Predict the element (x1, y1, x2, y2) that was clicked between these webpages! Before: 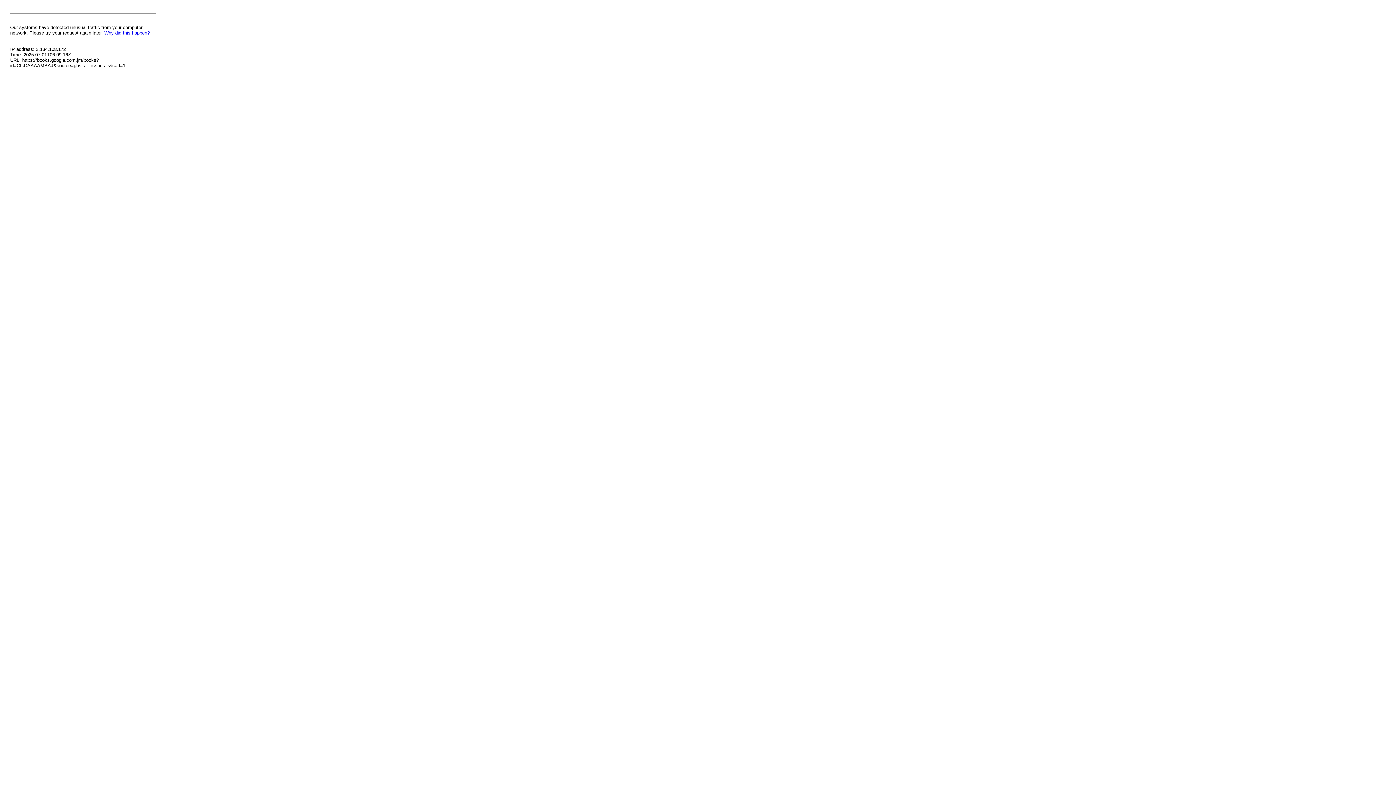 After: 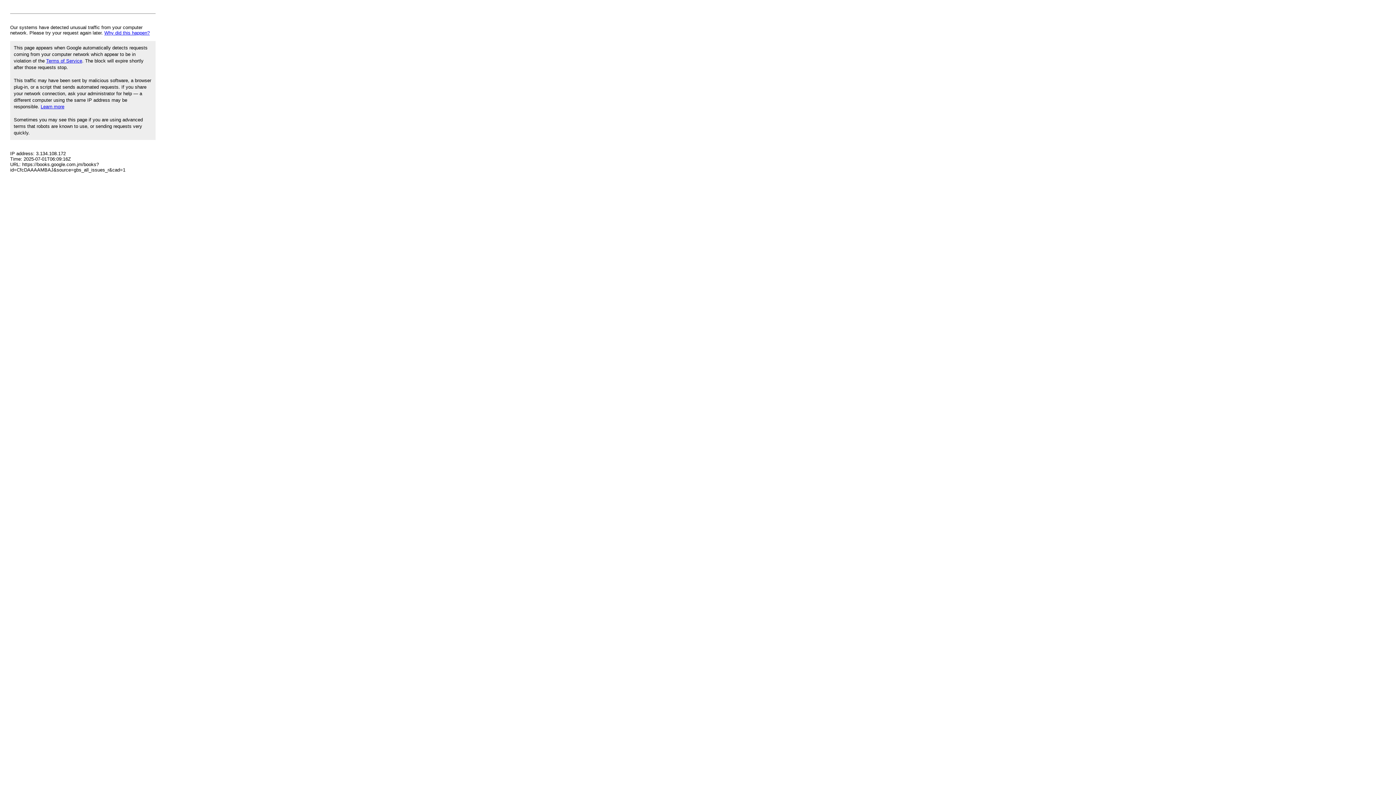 Action: bbox: (104, 30, 149, 35) label: Why did this happen?